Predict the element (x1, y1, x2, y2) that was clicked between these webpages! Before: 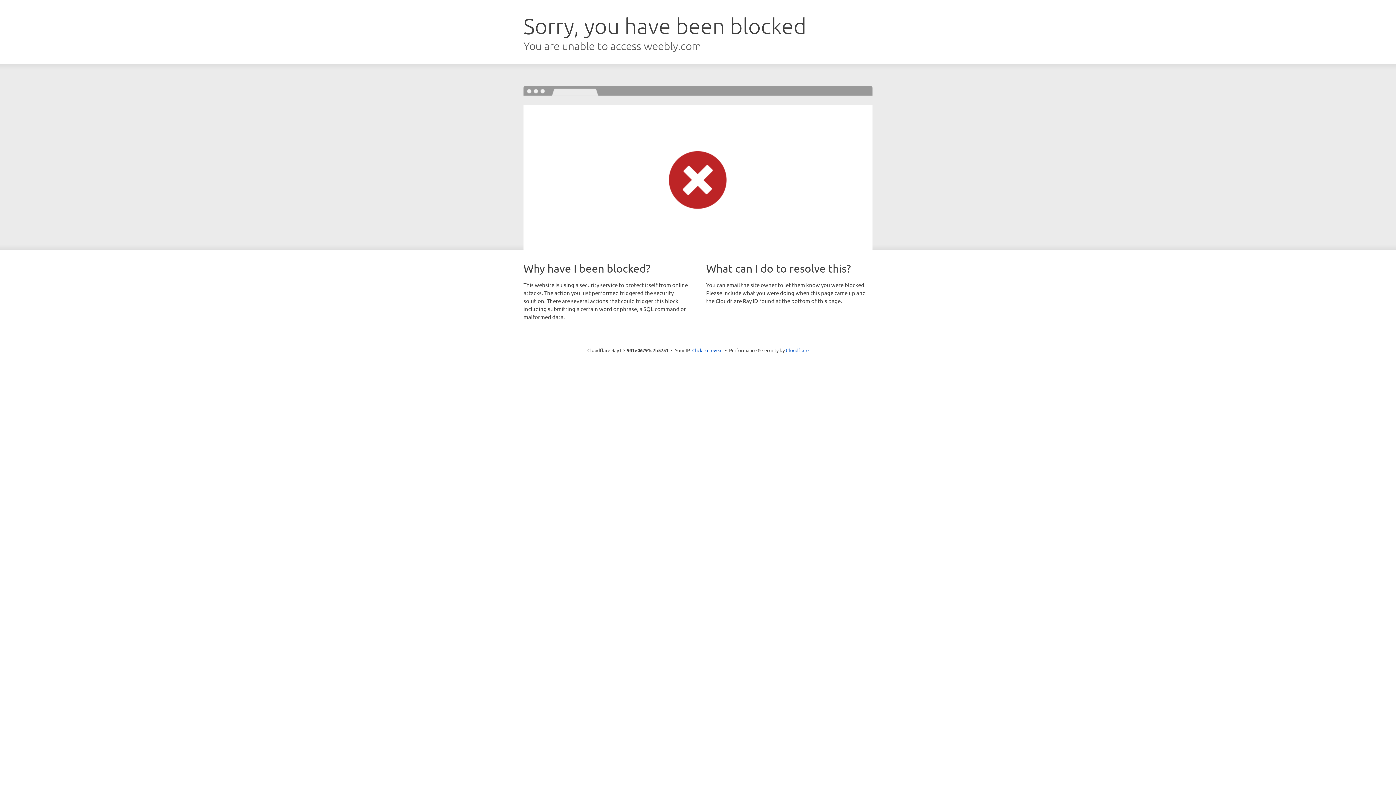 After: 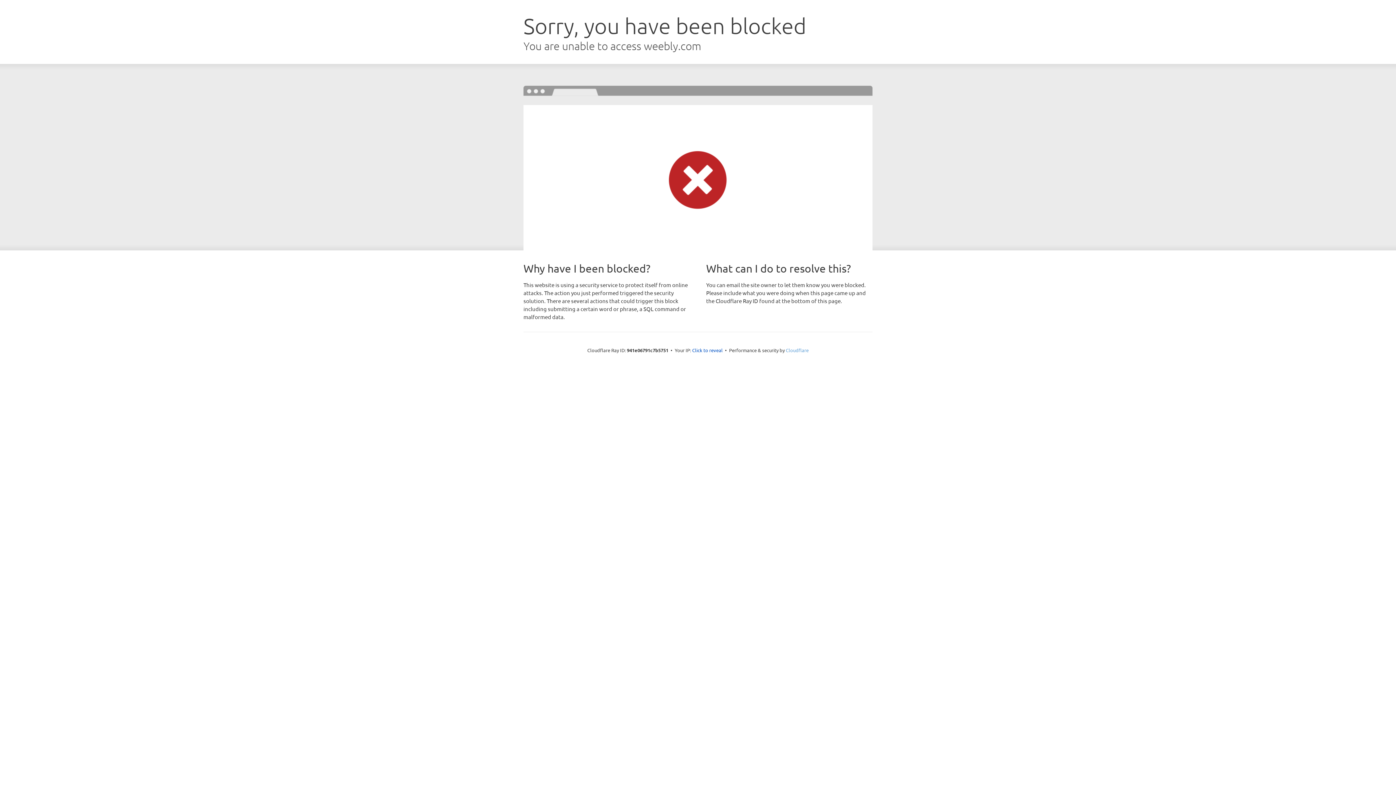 Action: bbox: (786, 347, 808, 353) label: Cloudflare